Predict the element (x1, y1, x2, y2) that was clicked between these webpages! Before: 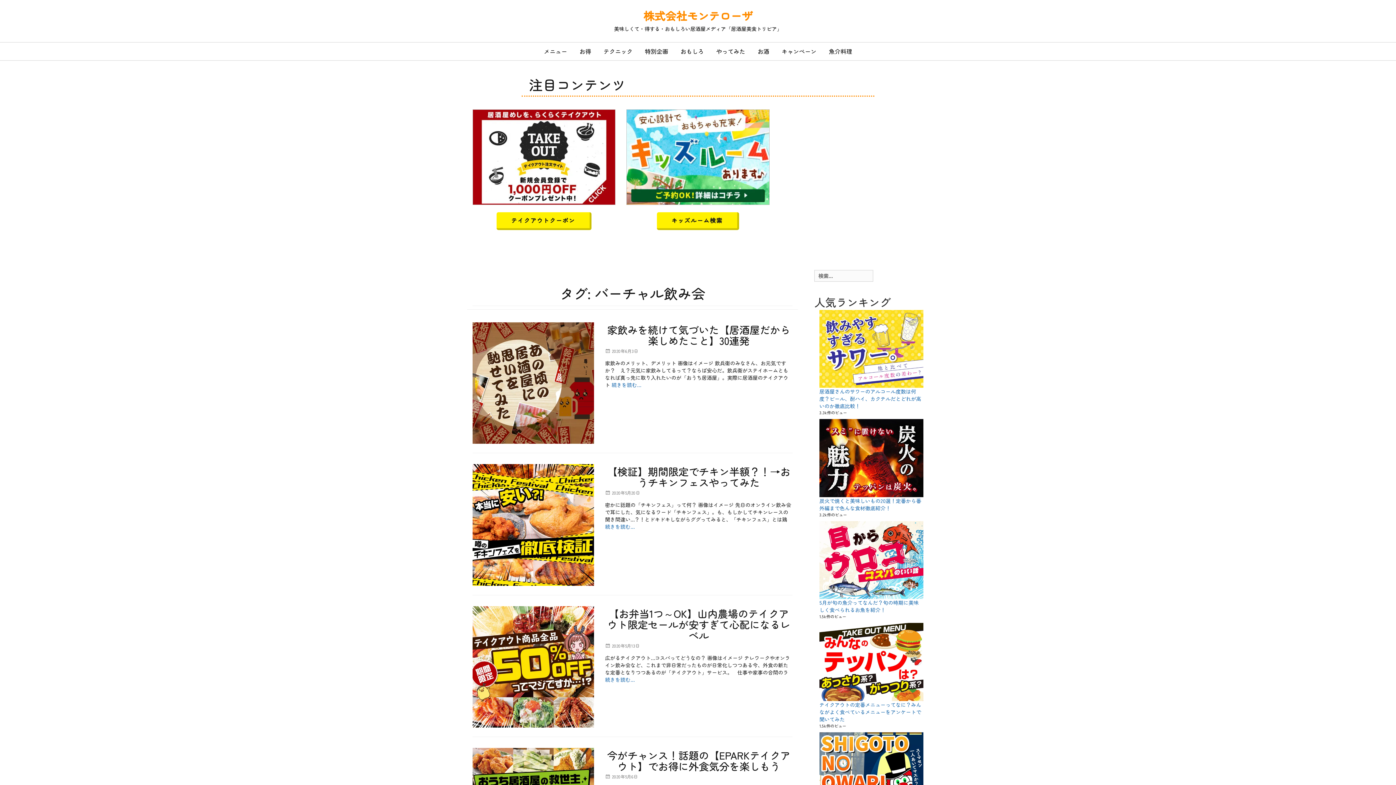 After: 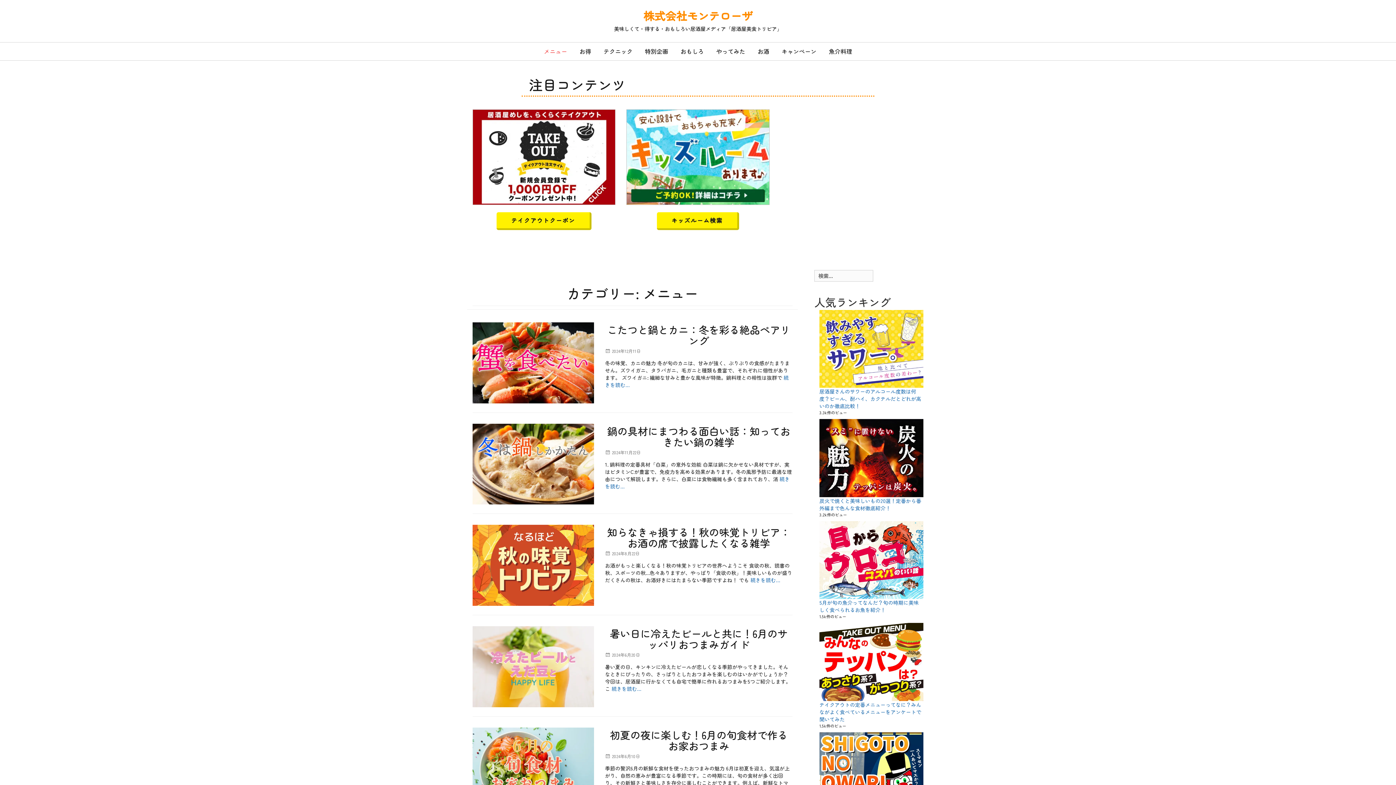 Action: bbox: (538, 42, 572, 60) label: メニュー